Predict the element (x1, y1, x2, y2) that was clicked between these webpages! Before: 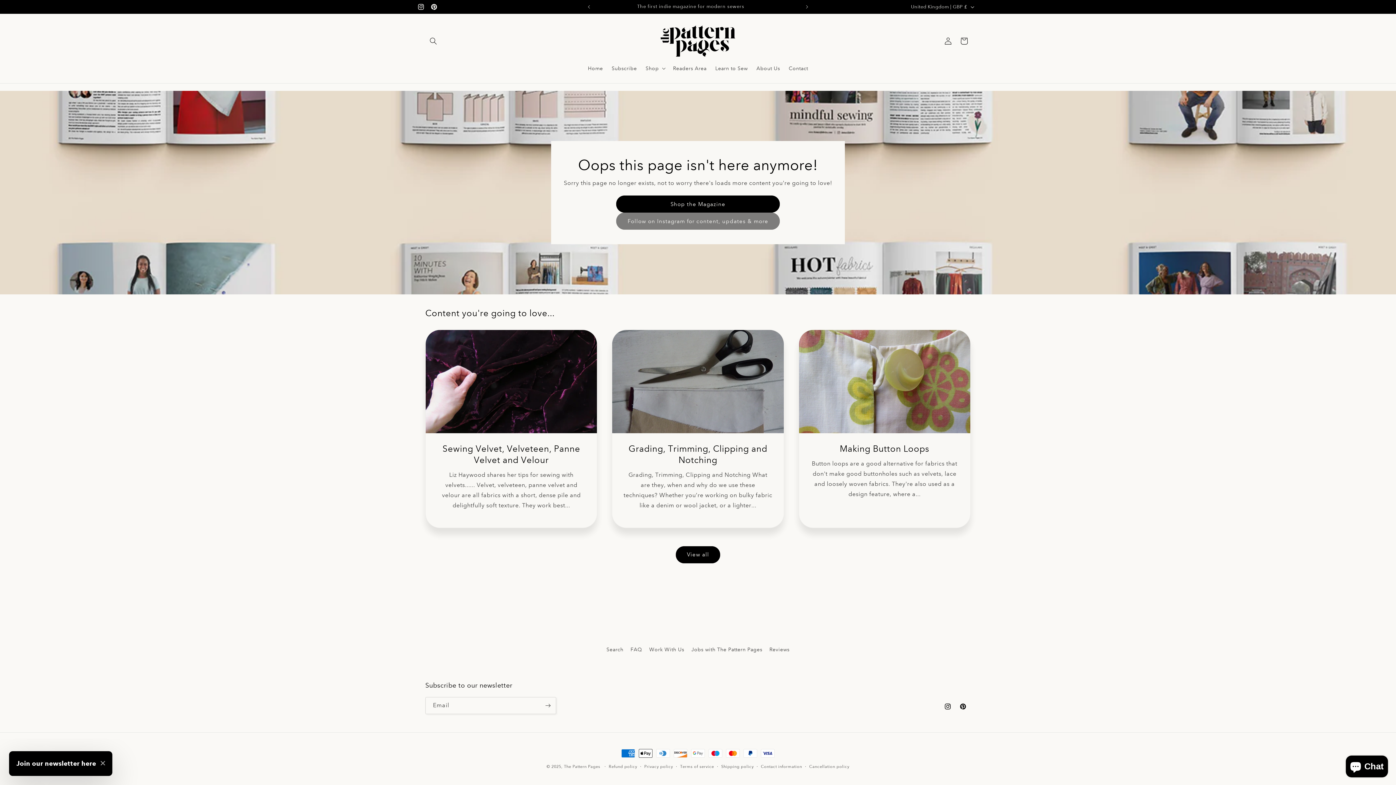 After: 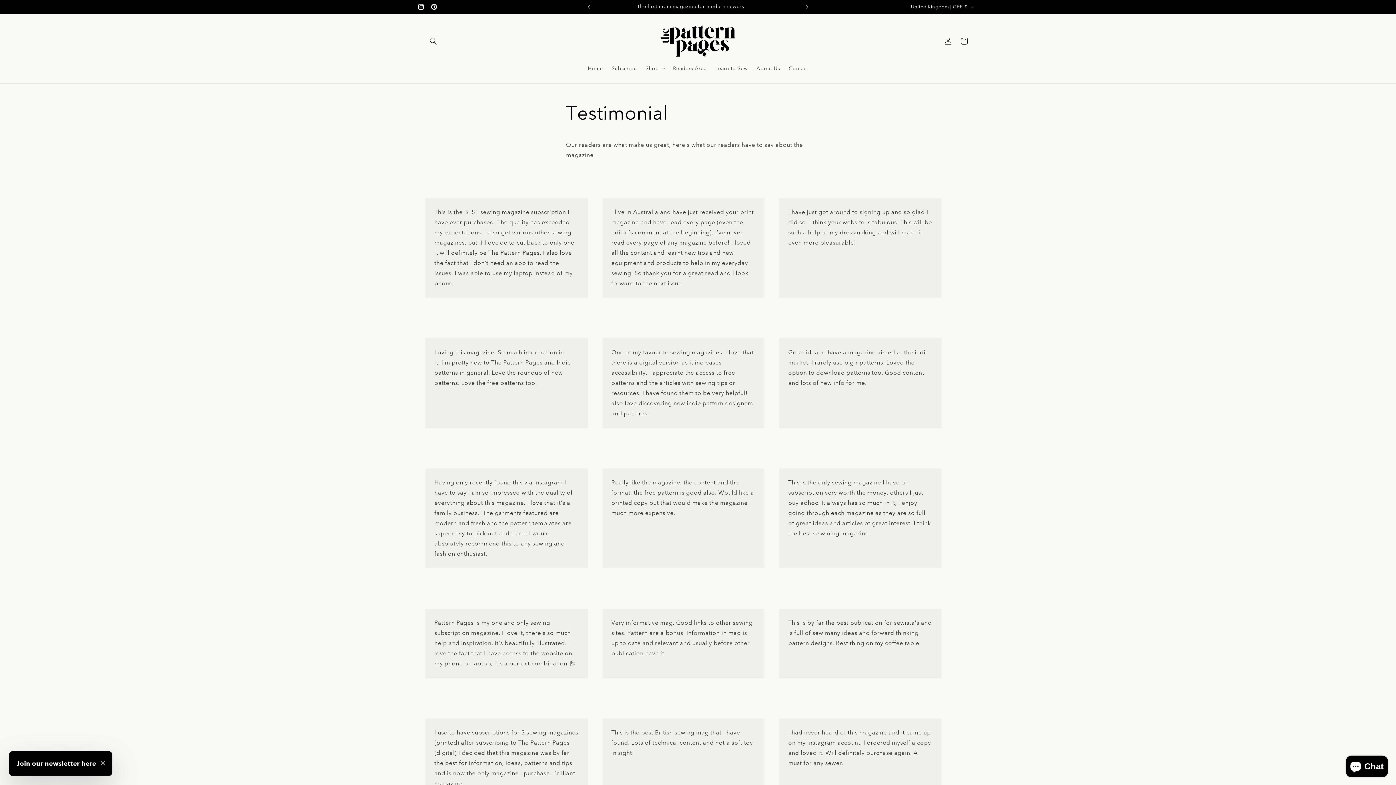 Action: bbox: (769, 643, 789, 656) label: Reviews